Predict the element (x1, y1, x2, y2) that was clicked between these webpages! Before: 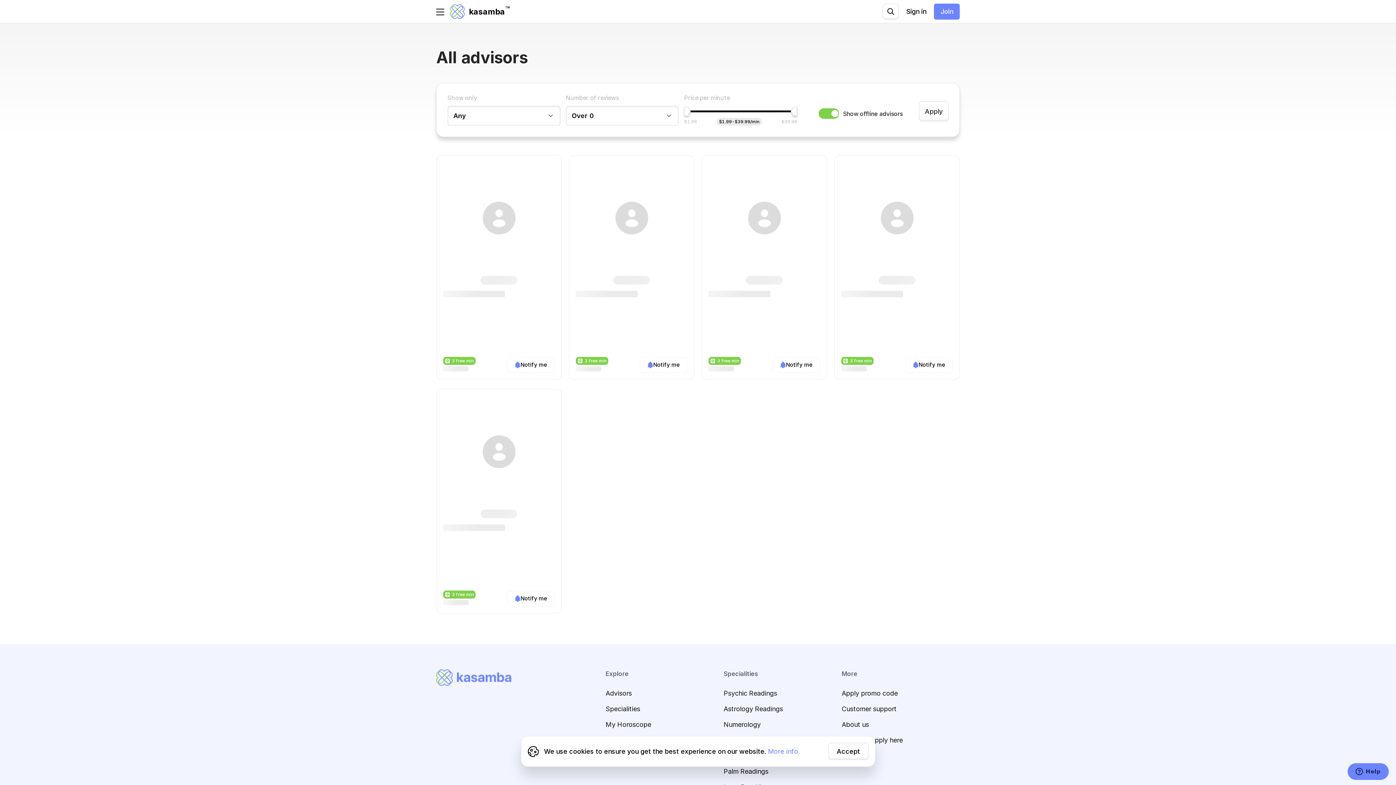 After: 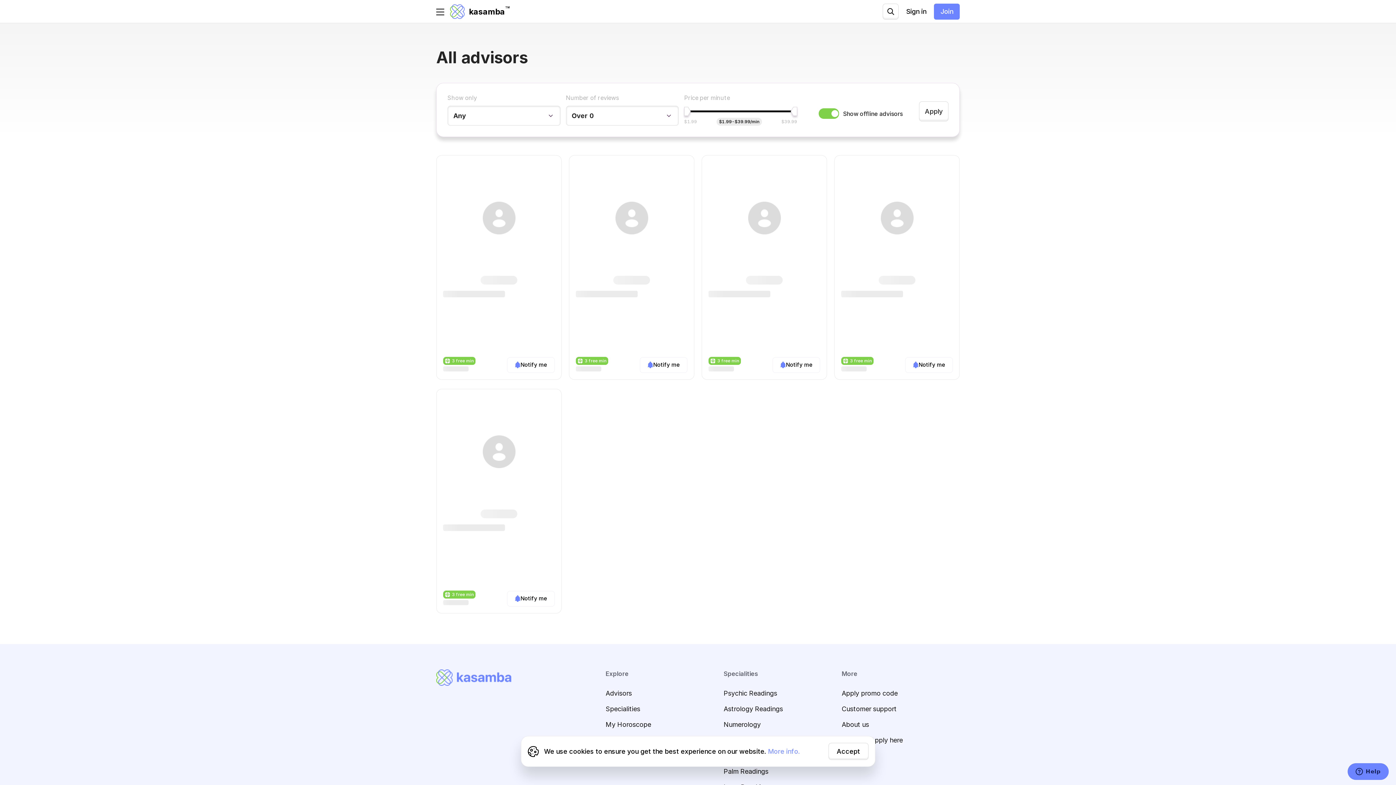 Action: label: More info. bbox: (762, 748, 791, 755)